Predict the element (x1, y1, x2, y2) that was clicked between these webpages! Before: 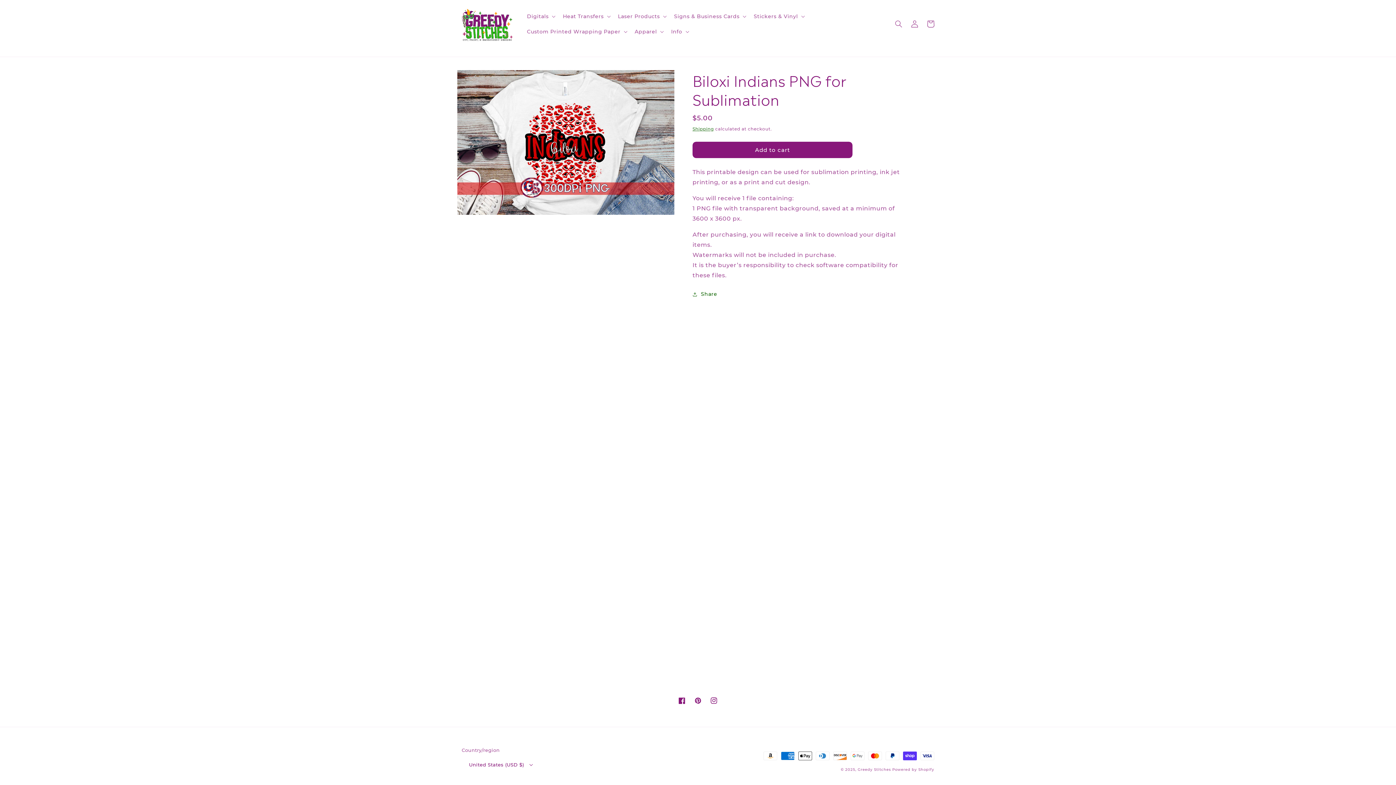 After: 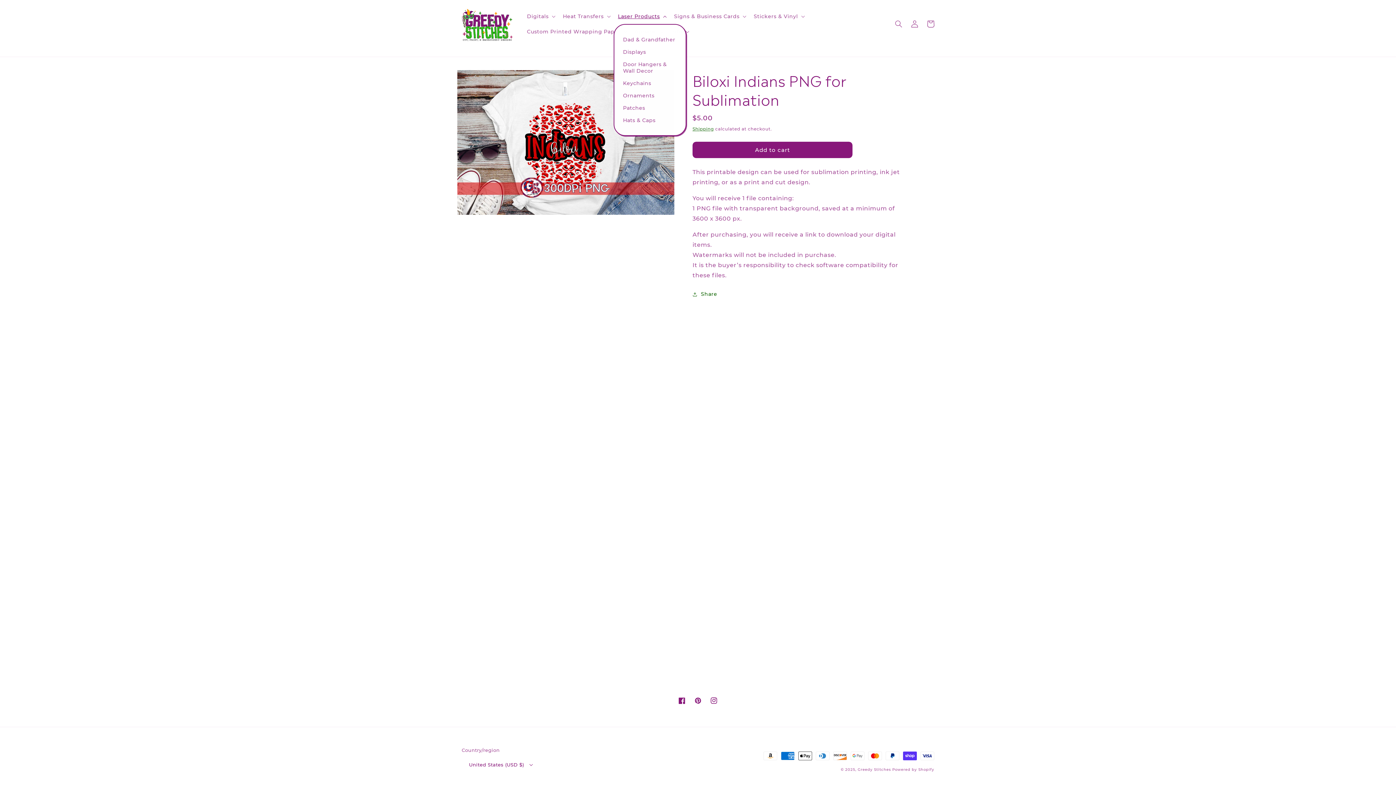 Action: bbox: (613, 8, 669, 24) label: Laser Products